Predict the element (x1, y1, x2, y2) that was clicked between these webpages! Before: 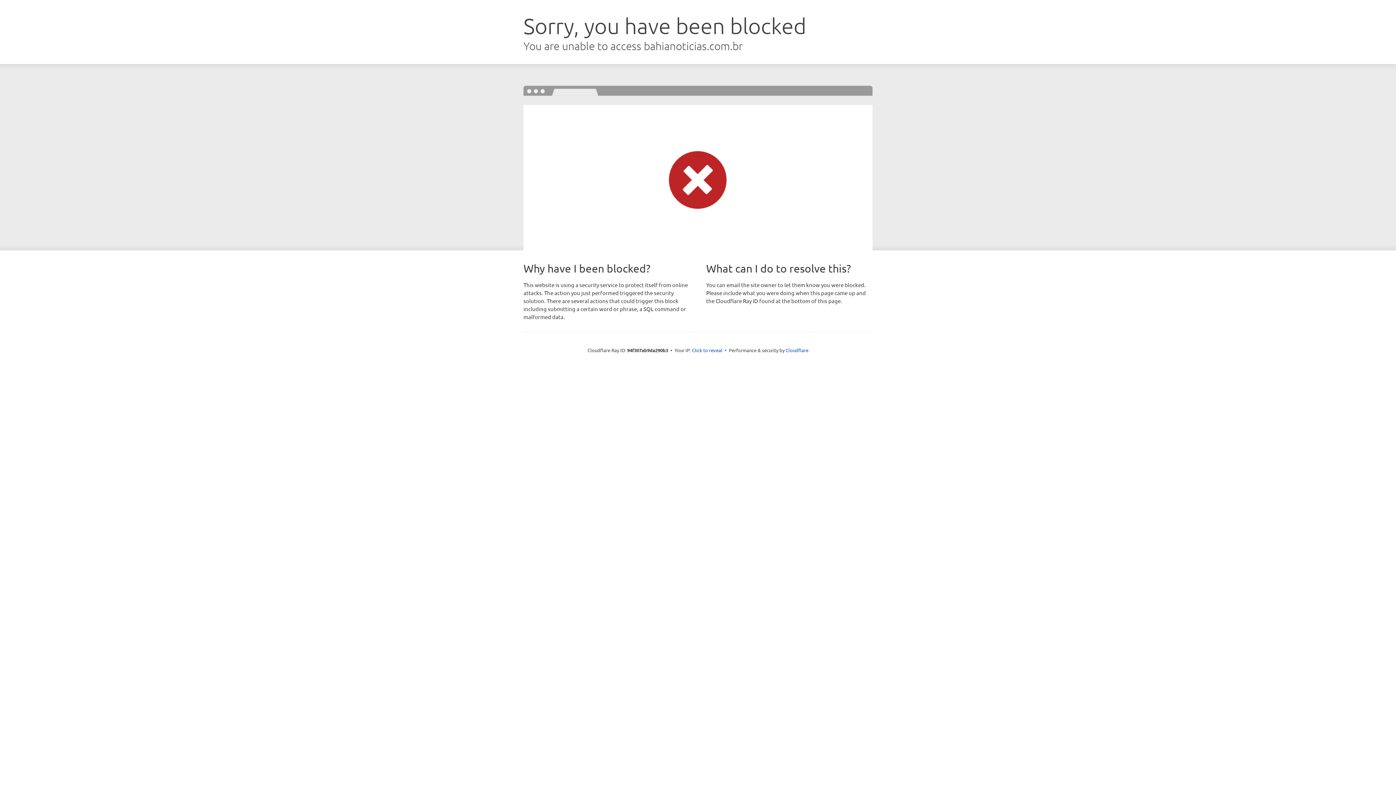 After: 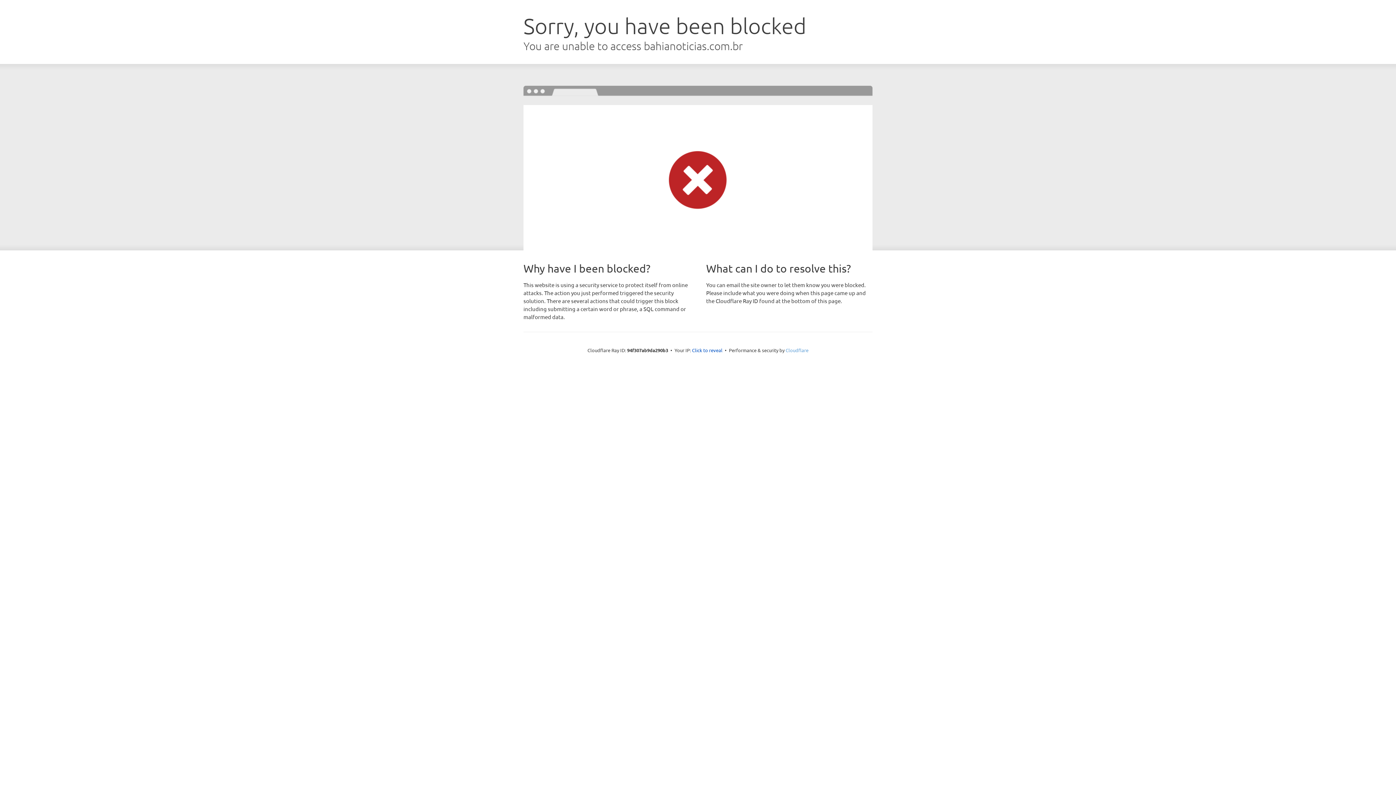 Action: bbox: (785, 347, 808, 353) label: Cloudflare